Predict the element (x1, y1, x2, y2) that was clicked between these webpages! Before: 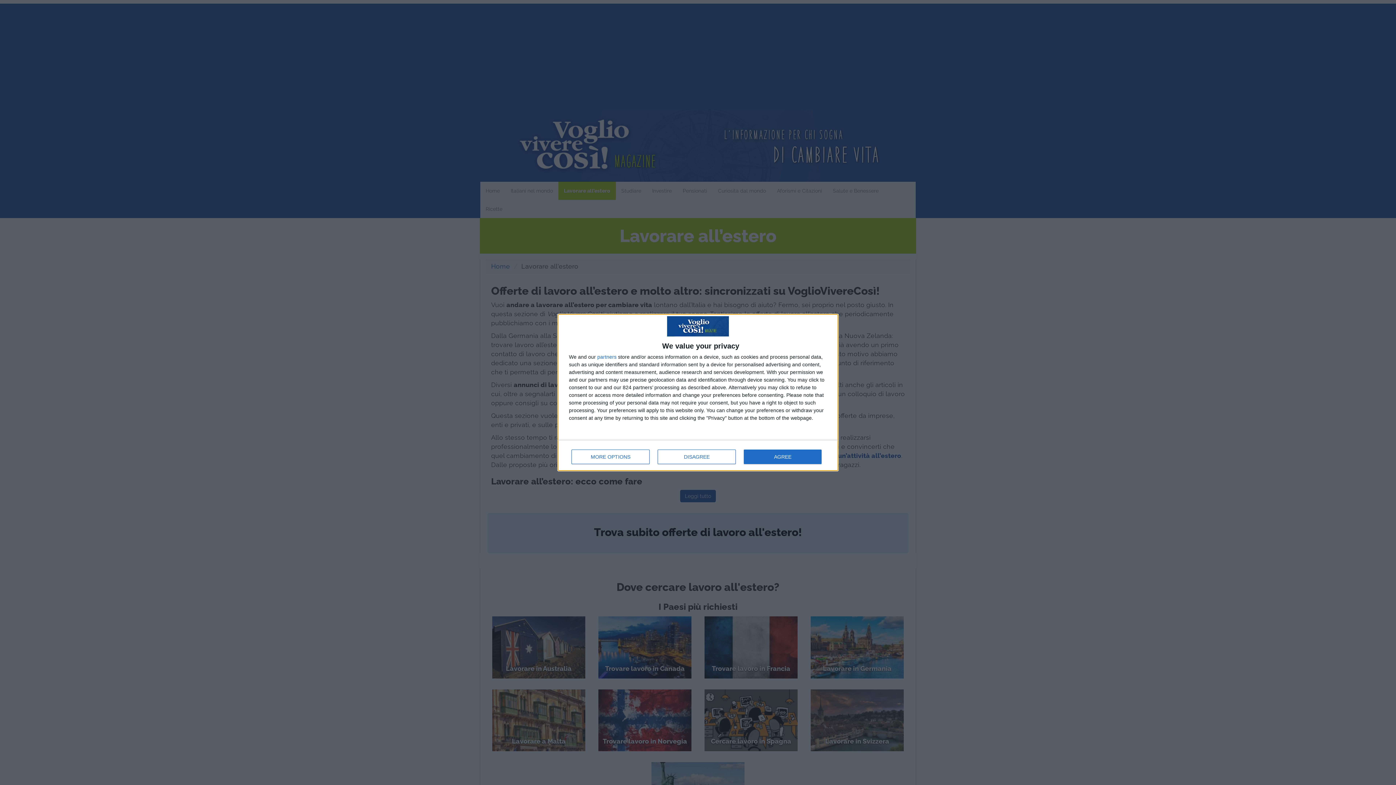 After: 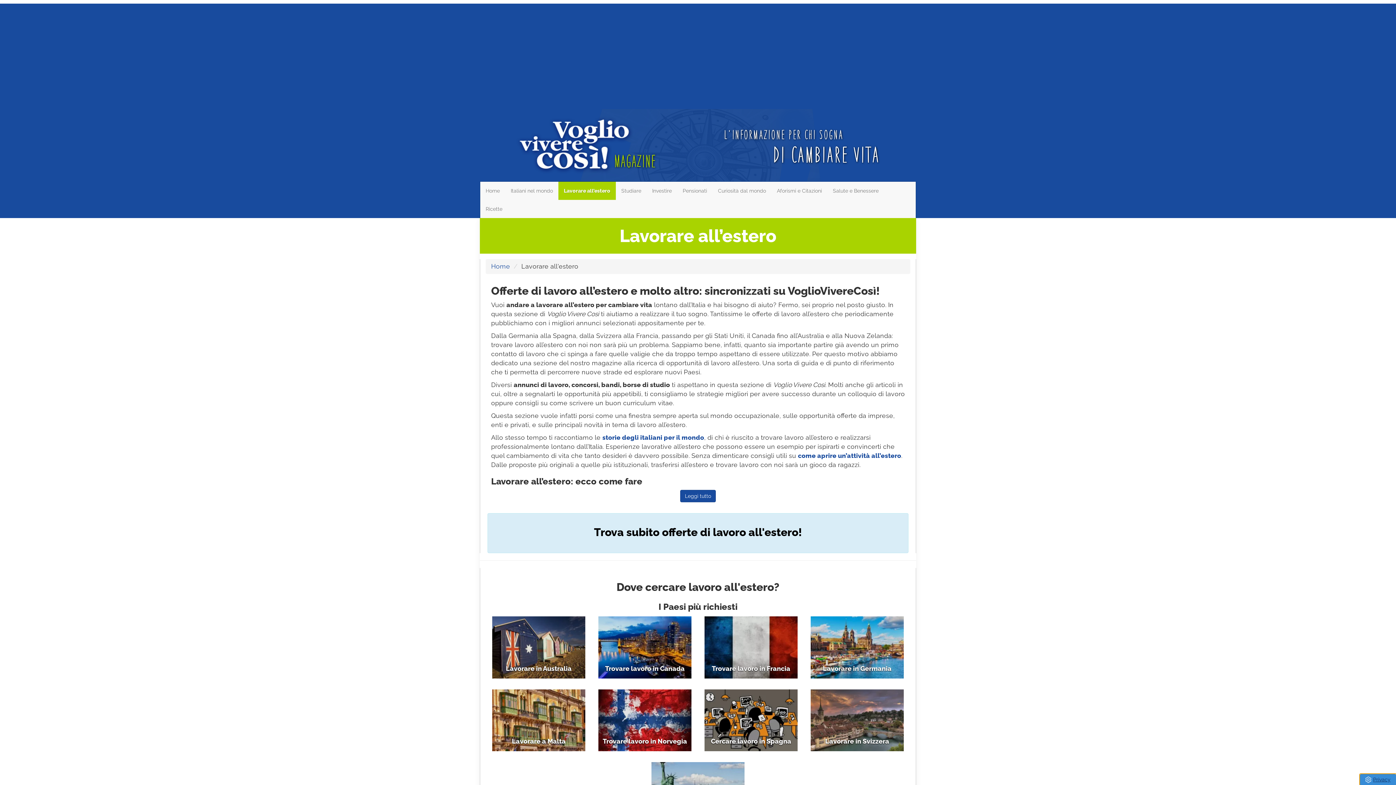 Action: label: AGREE bbox: (744, 449, 821, 464)